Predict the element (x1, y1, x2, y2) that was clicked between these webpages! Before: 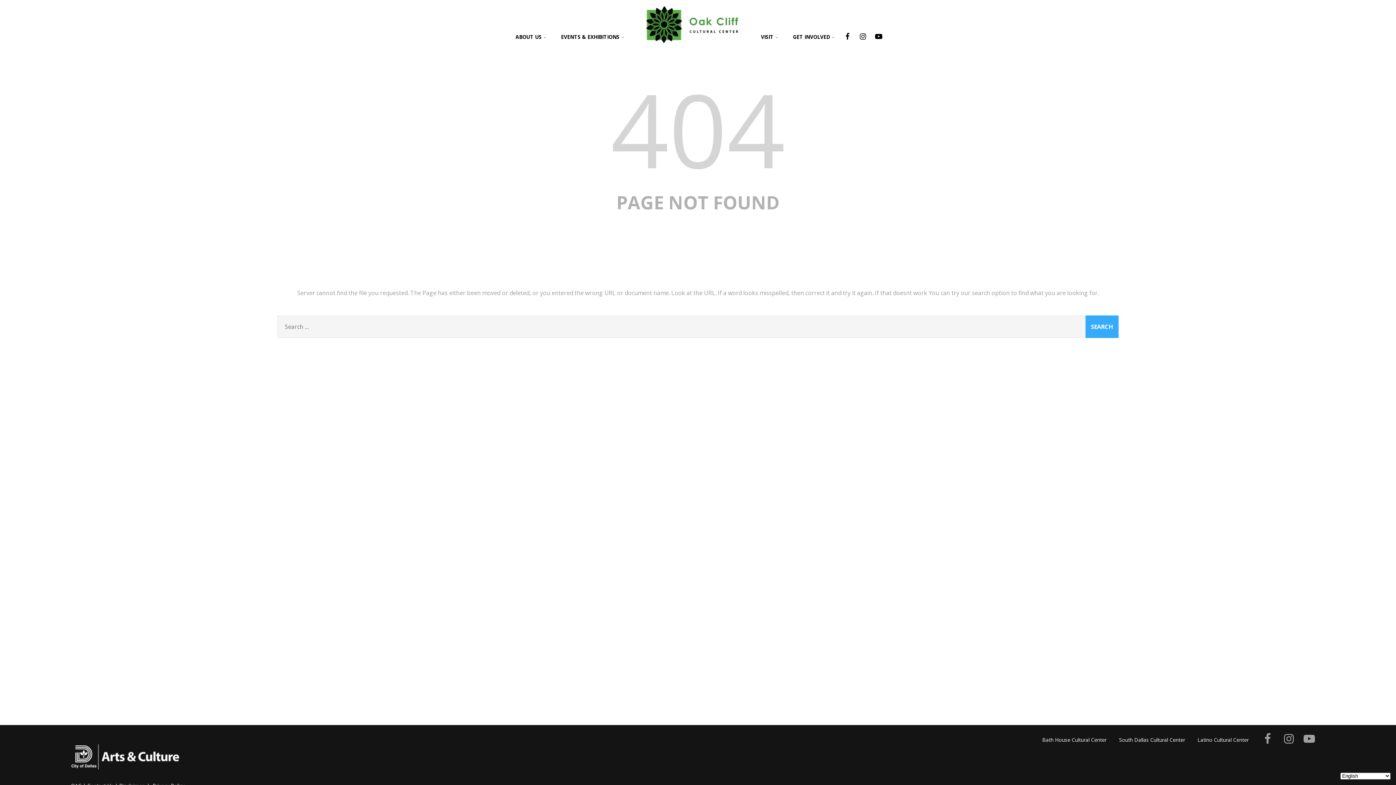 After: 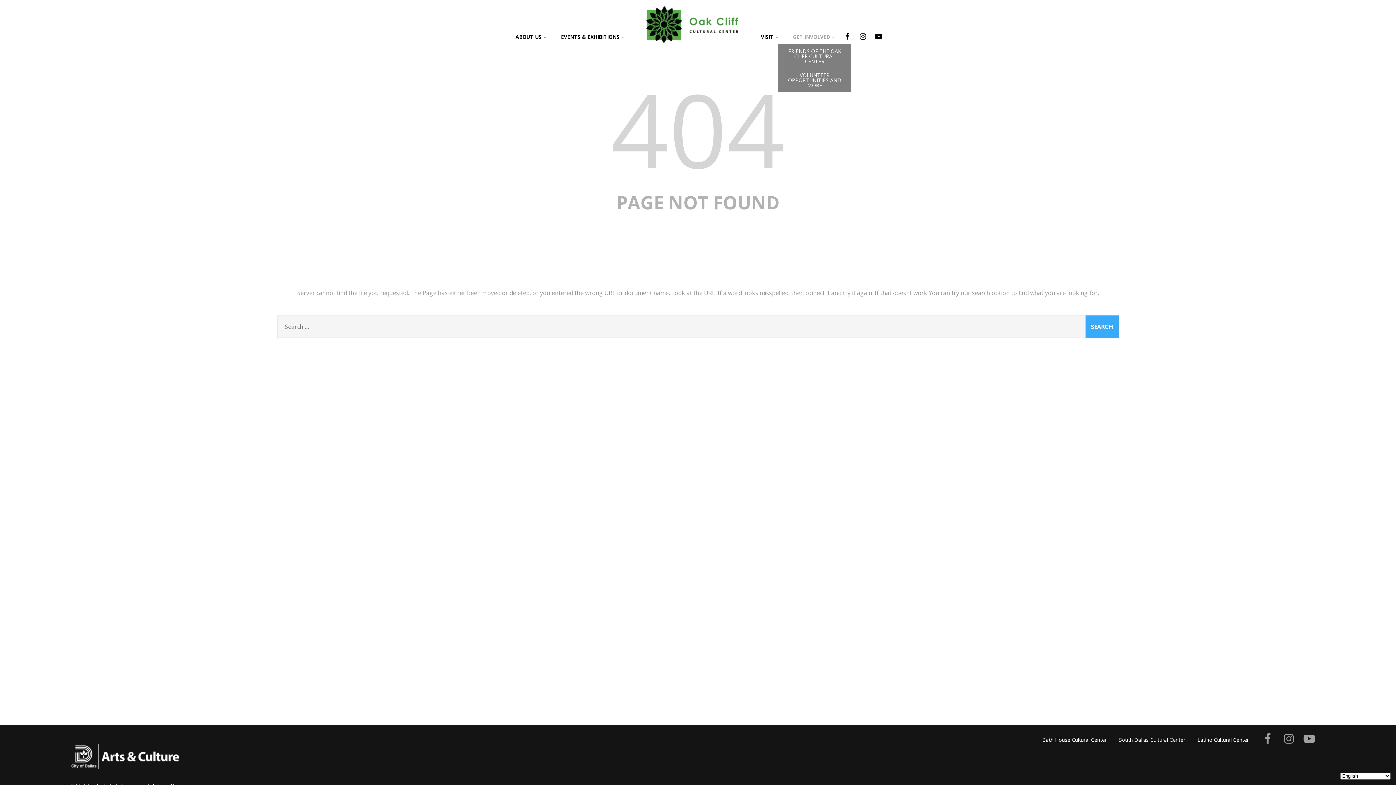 Action: label: GET INVOLVED bbox: (785, 27, 842, 47)